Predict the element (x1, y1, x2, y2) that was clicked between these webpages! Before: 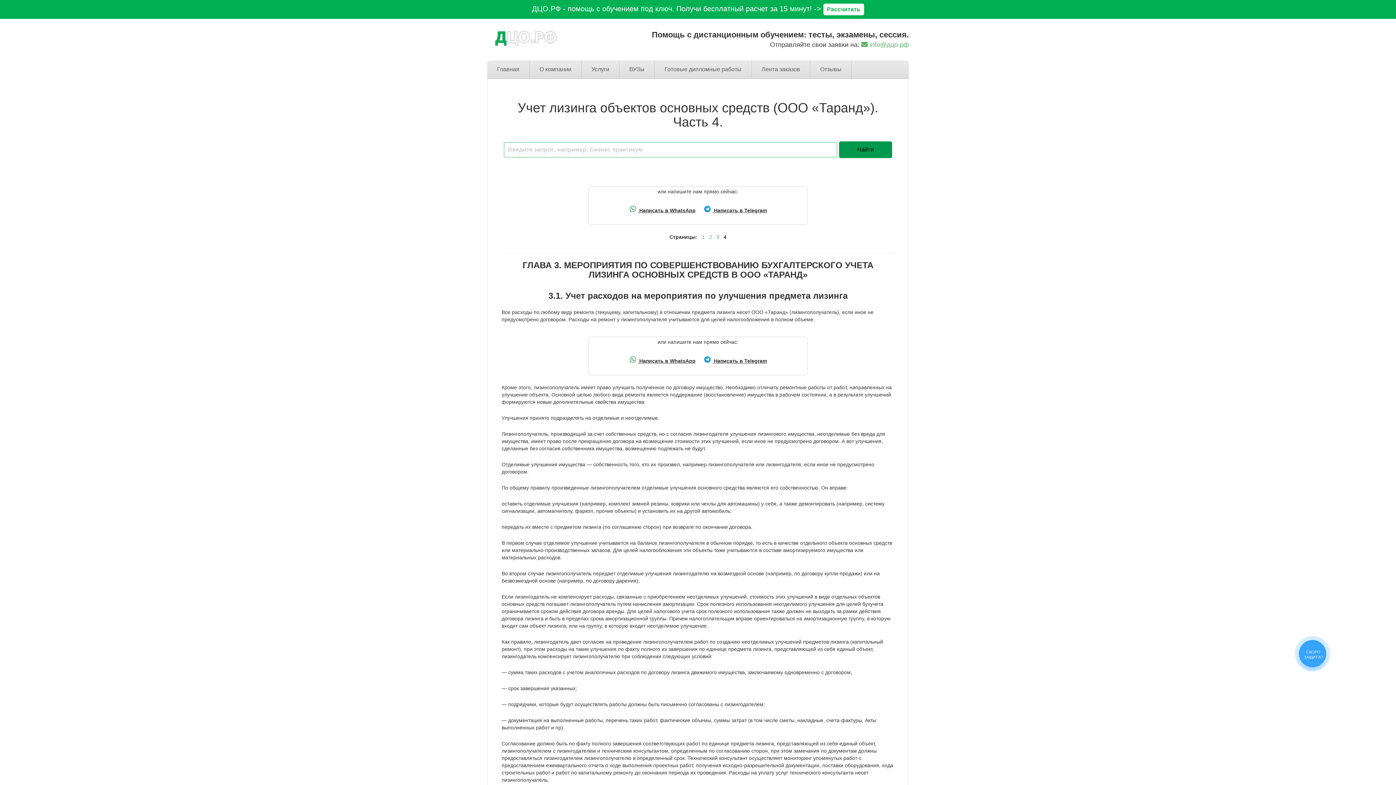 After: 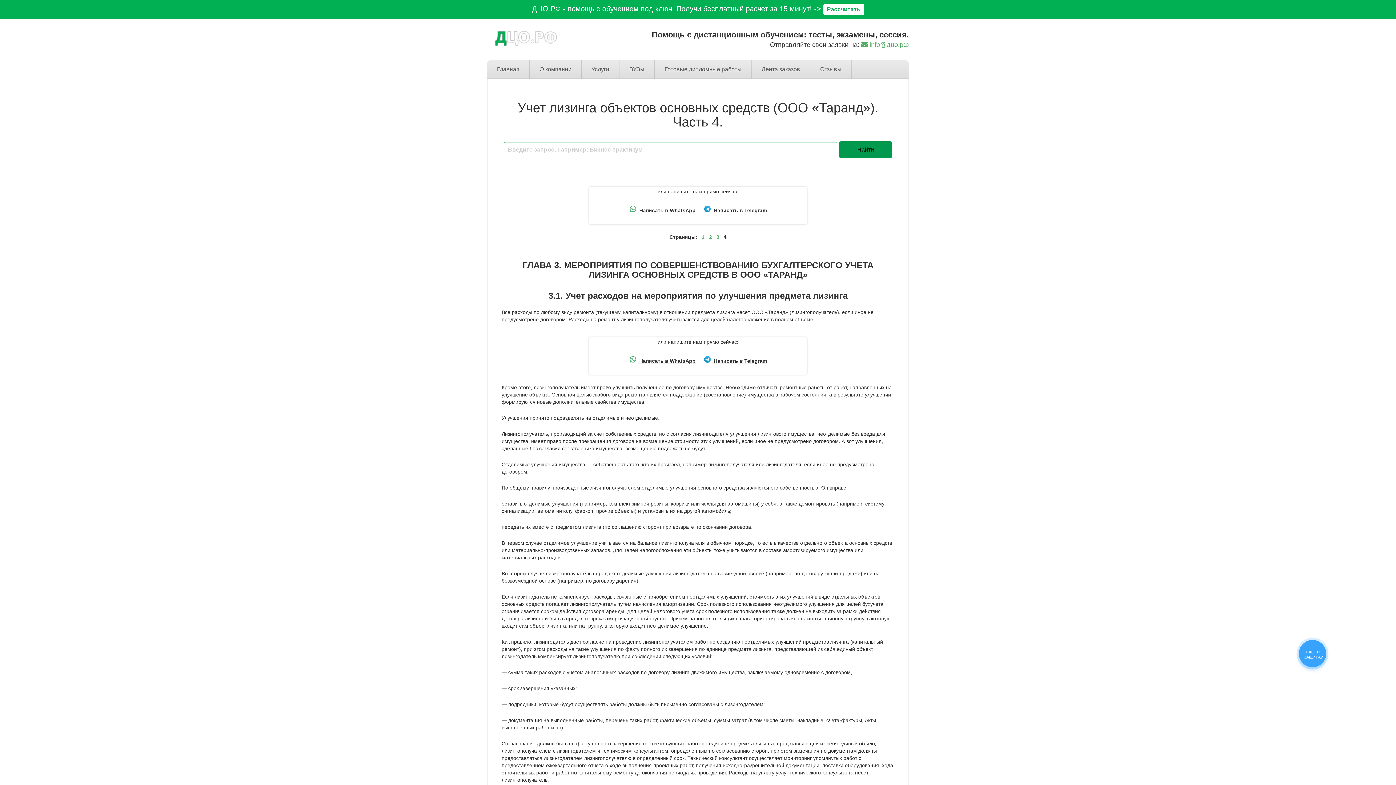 Action: label:  Написать в Telegram bbox: (700, 354, 770, 366)